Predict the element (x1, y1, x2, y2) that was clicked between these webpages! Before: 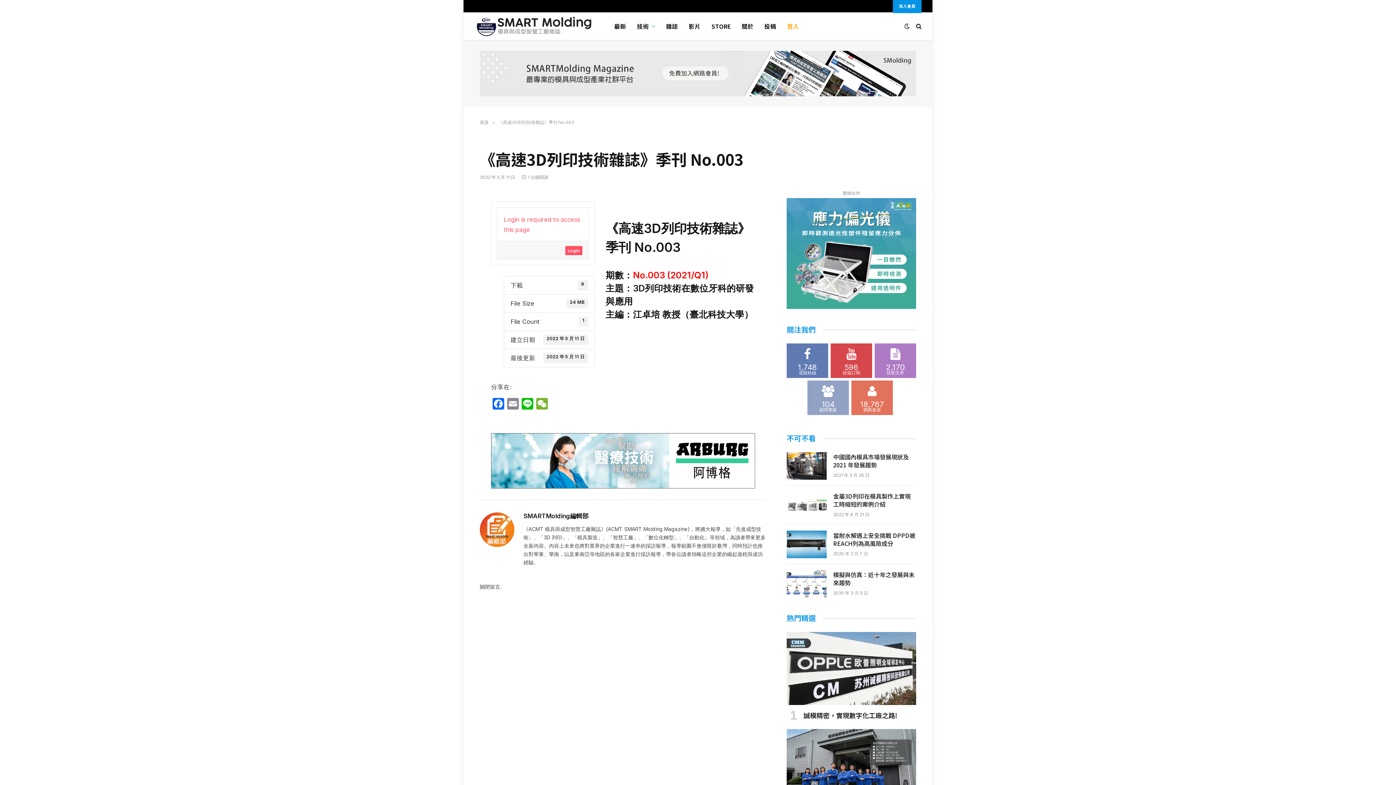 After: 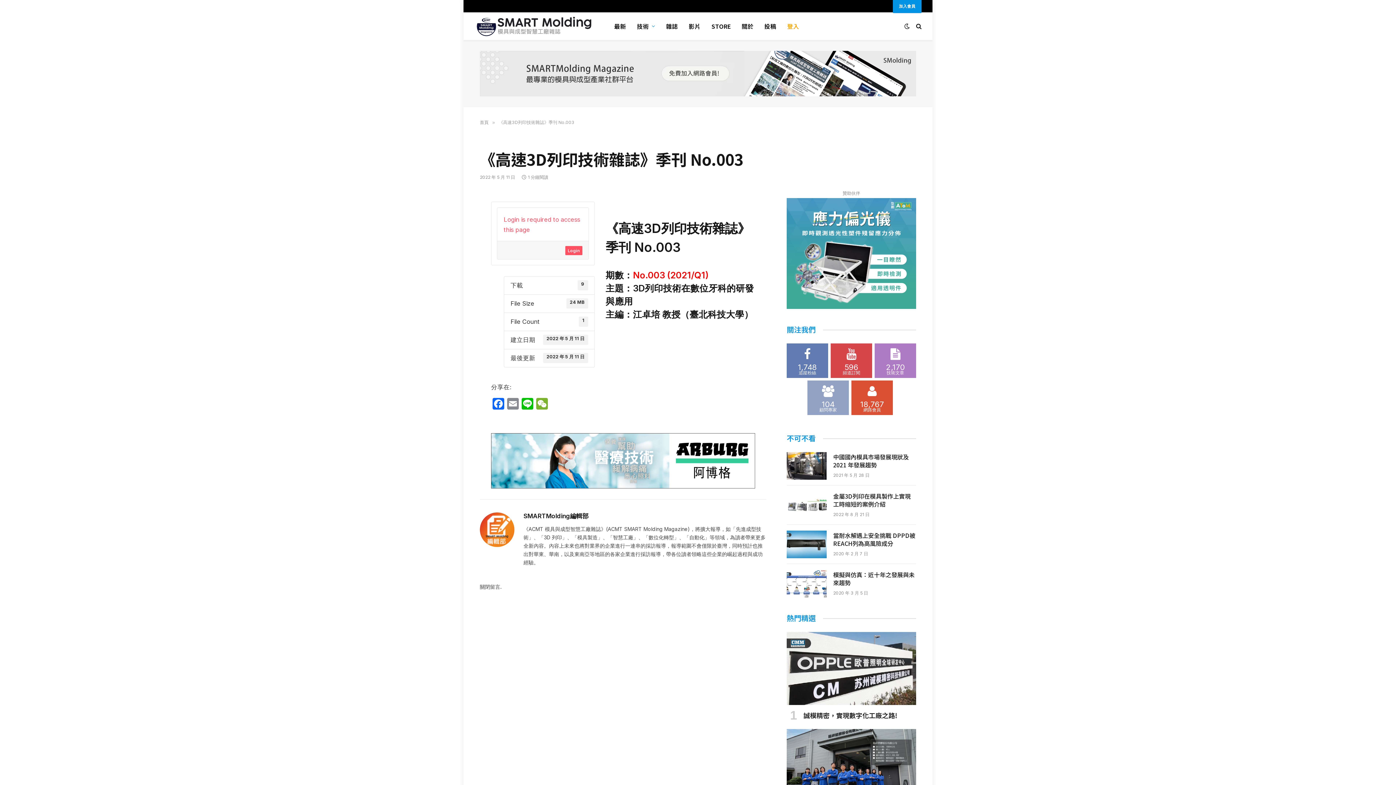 Action: bbox: (851, 380, 893, 415) label: 18,767
網路會員